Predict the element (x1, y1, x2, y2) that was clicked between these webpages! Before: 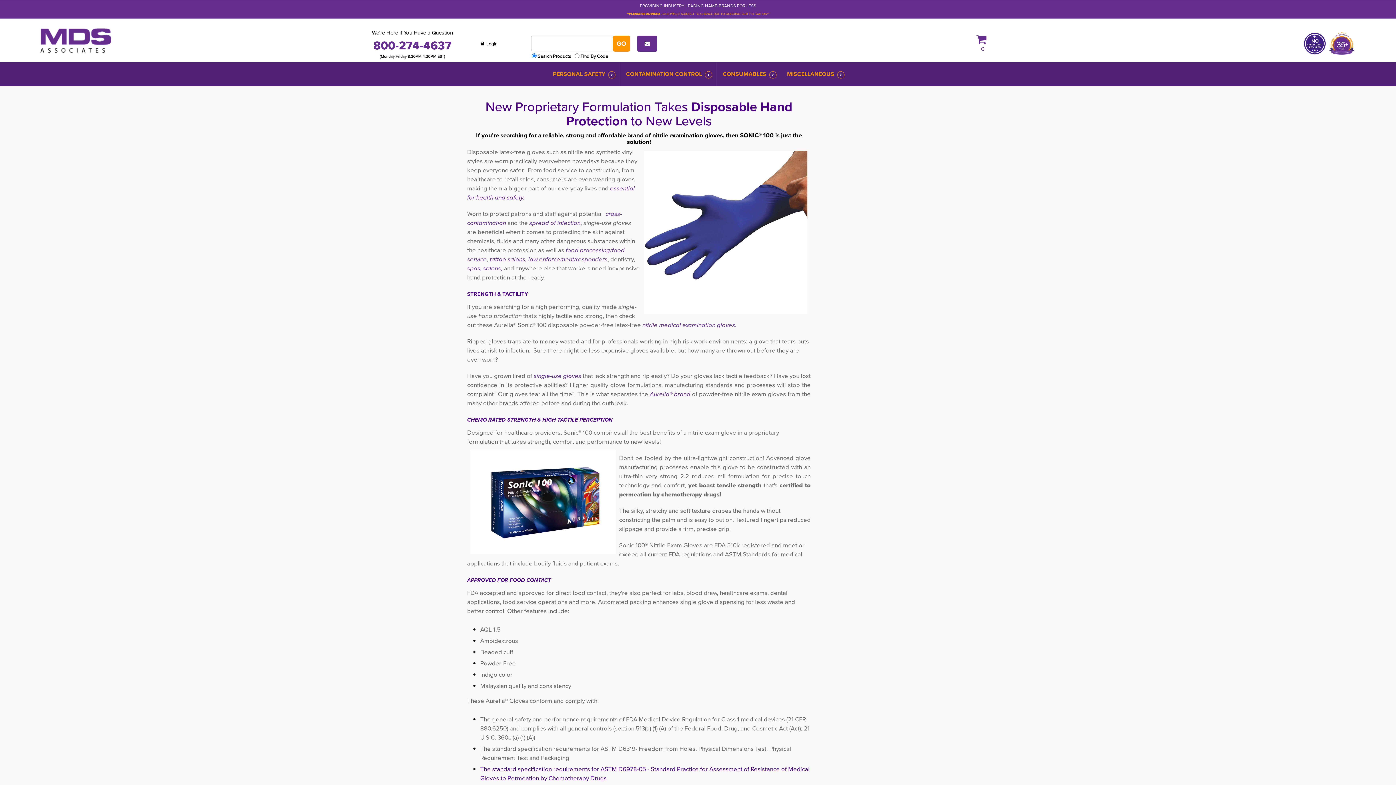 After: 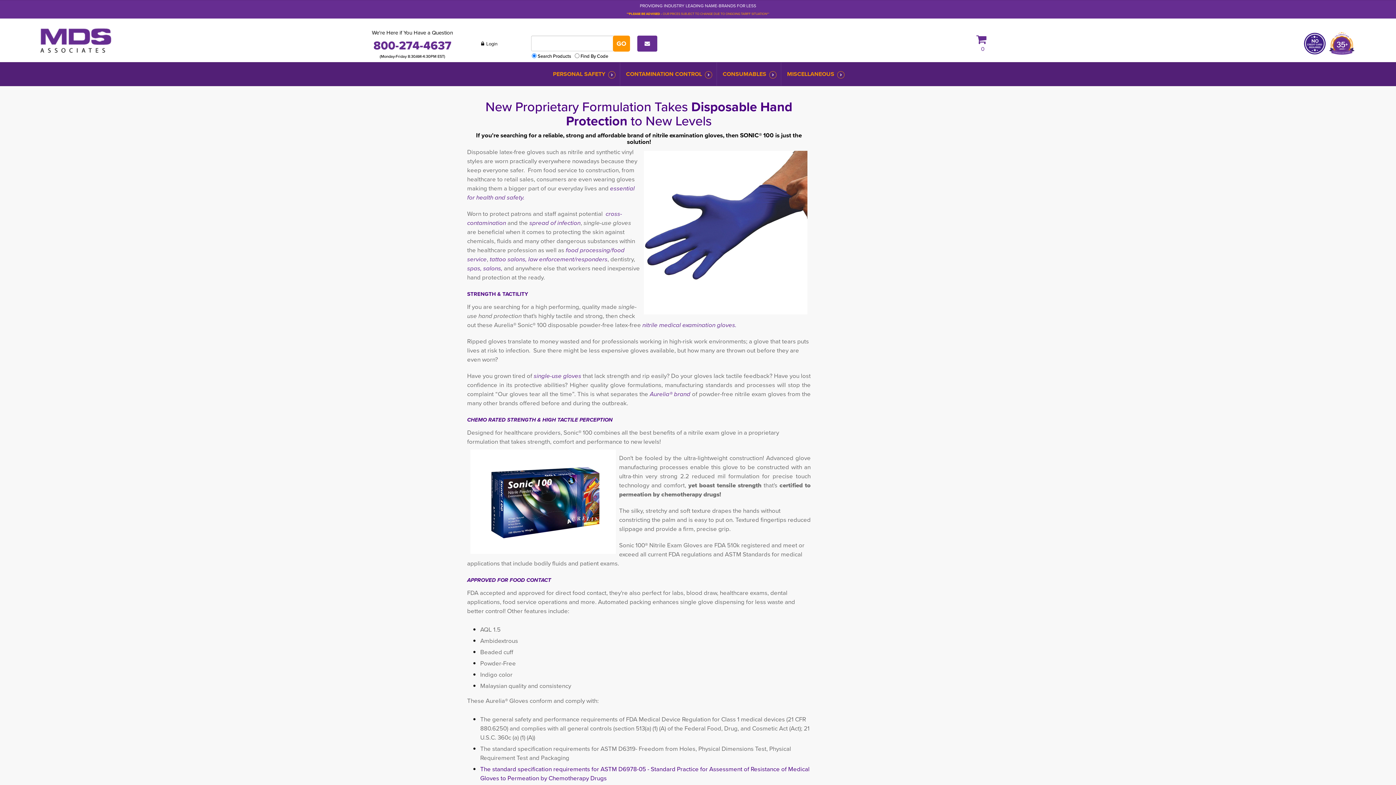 Action: label: 800-274-4637 bbox: (373, 36, 451, 54)